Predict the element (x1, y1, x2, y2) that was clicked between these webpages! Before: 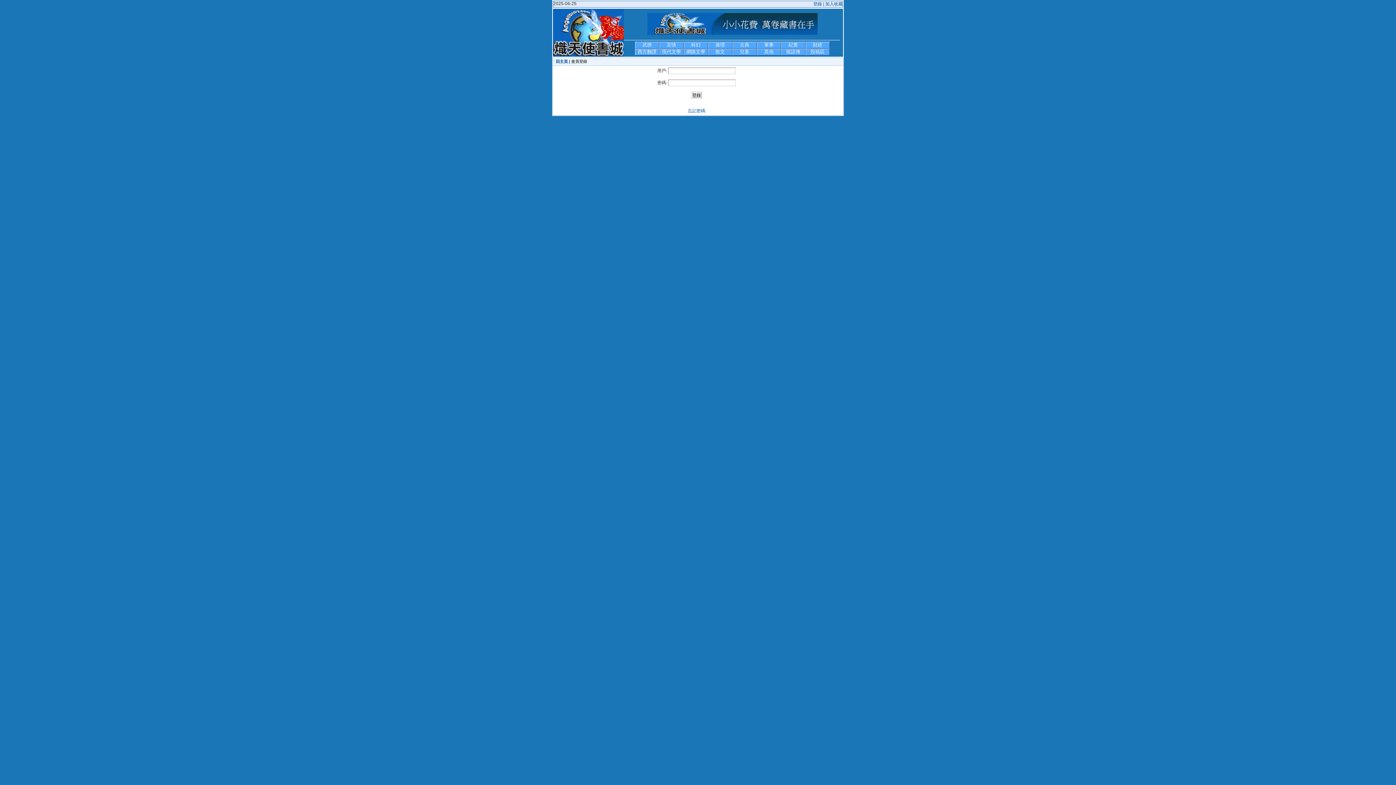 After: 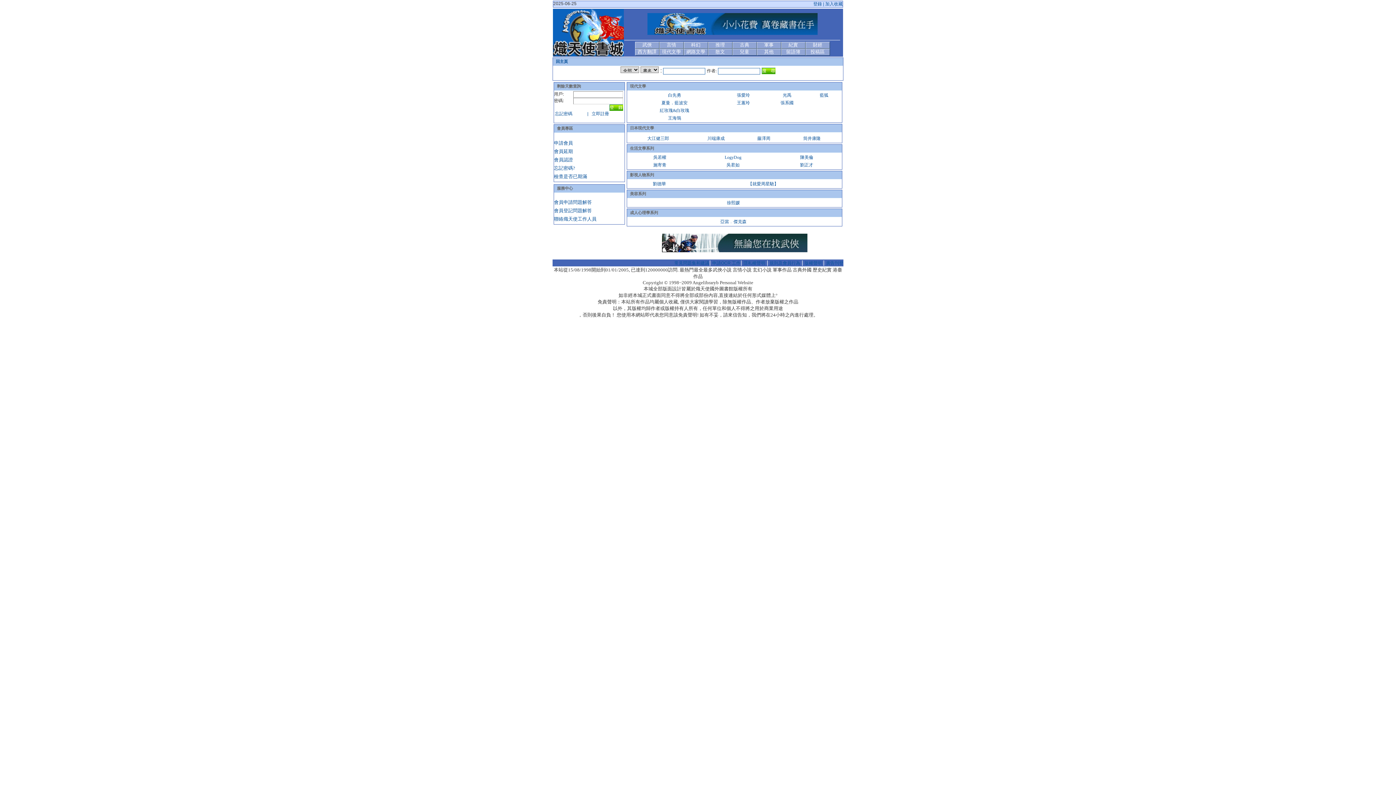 Action: label: 現代文學 bbox: (659, 48, 683, 55)